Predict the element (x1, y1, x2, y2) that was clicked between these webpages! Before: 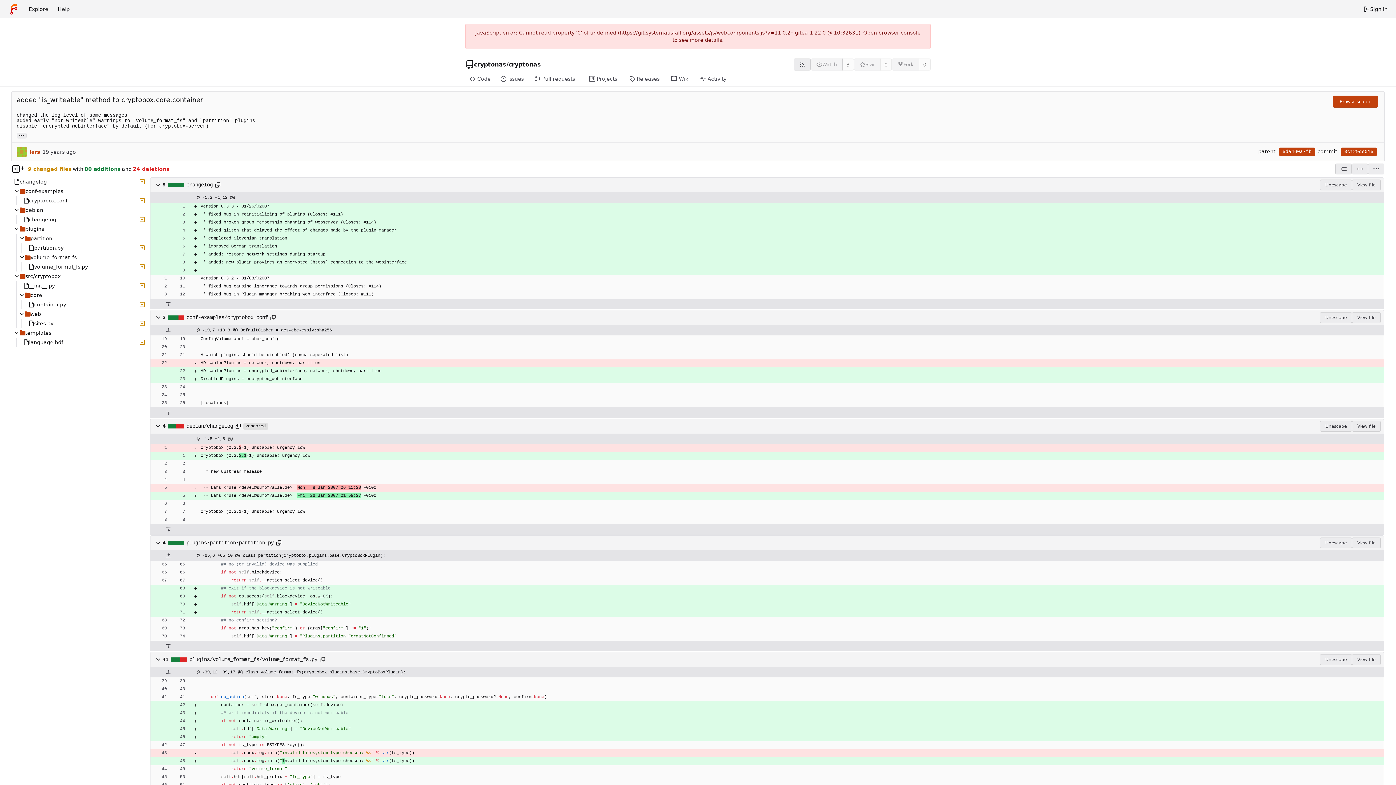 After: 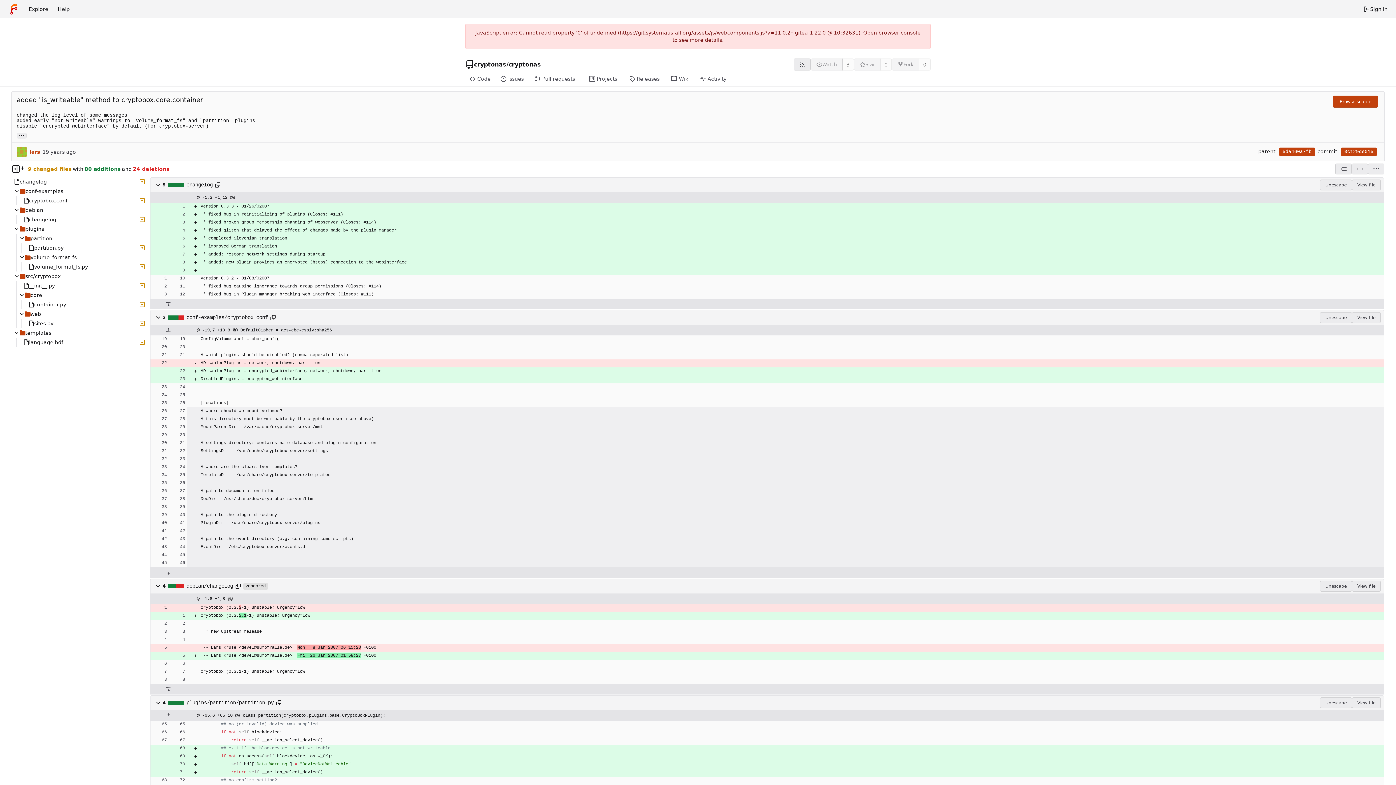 Action: bbox: (150, 407, 186, 417)